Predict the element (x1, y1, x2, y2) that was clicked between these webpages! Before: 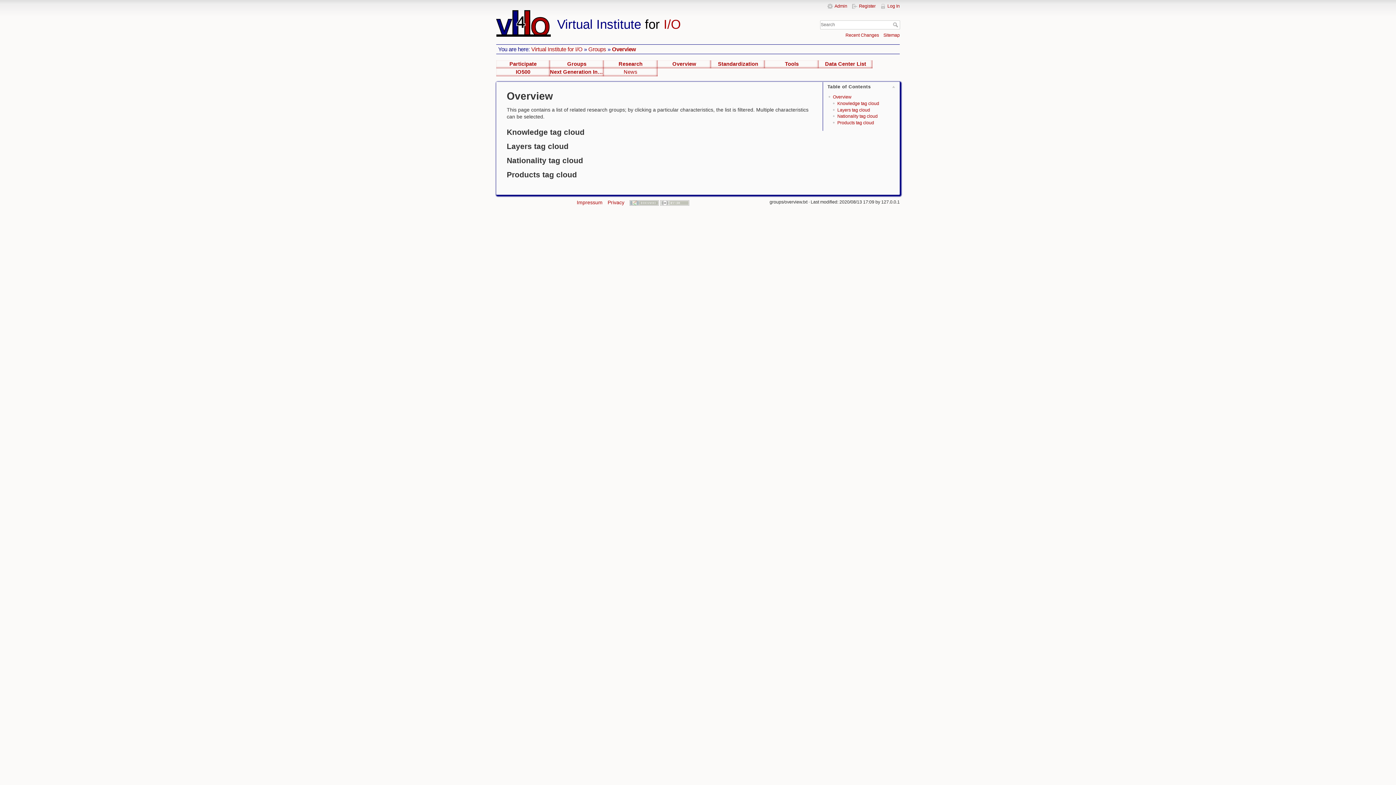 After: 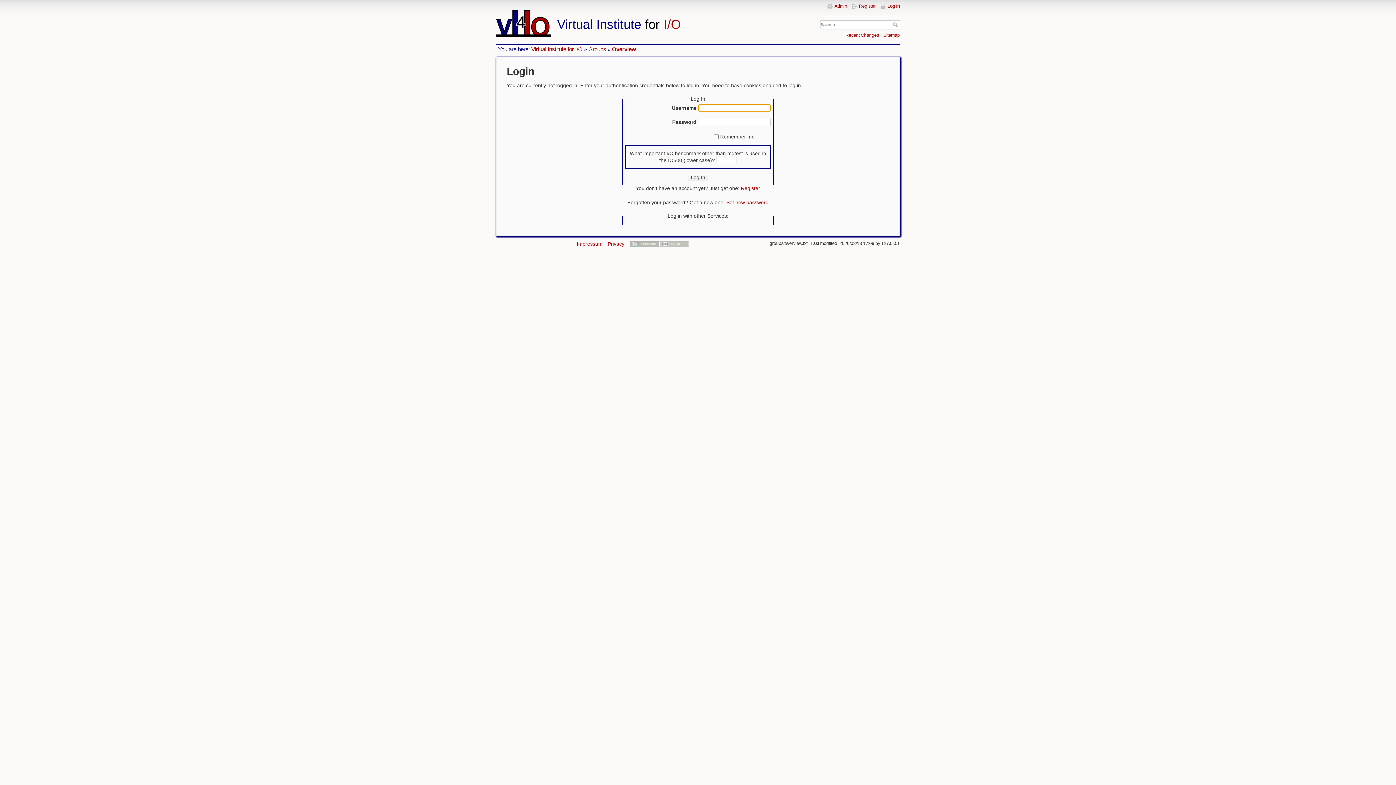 Action: label: Log In bbox: (880, 3, 900, 8)